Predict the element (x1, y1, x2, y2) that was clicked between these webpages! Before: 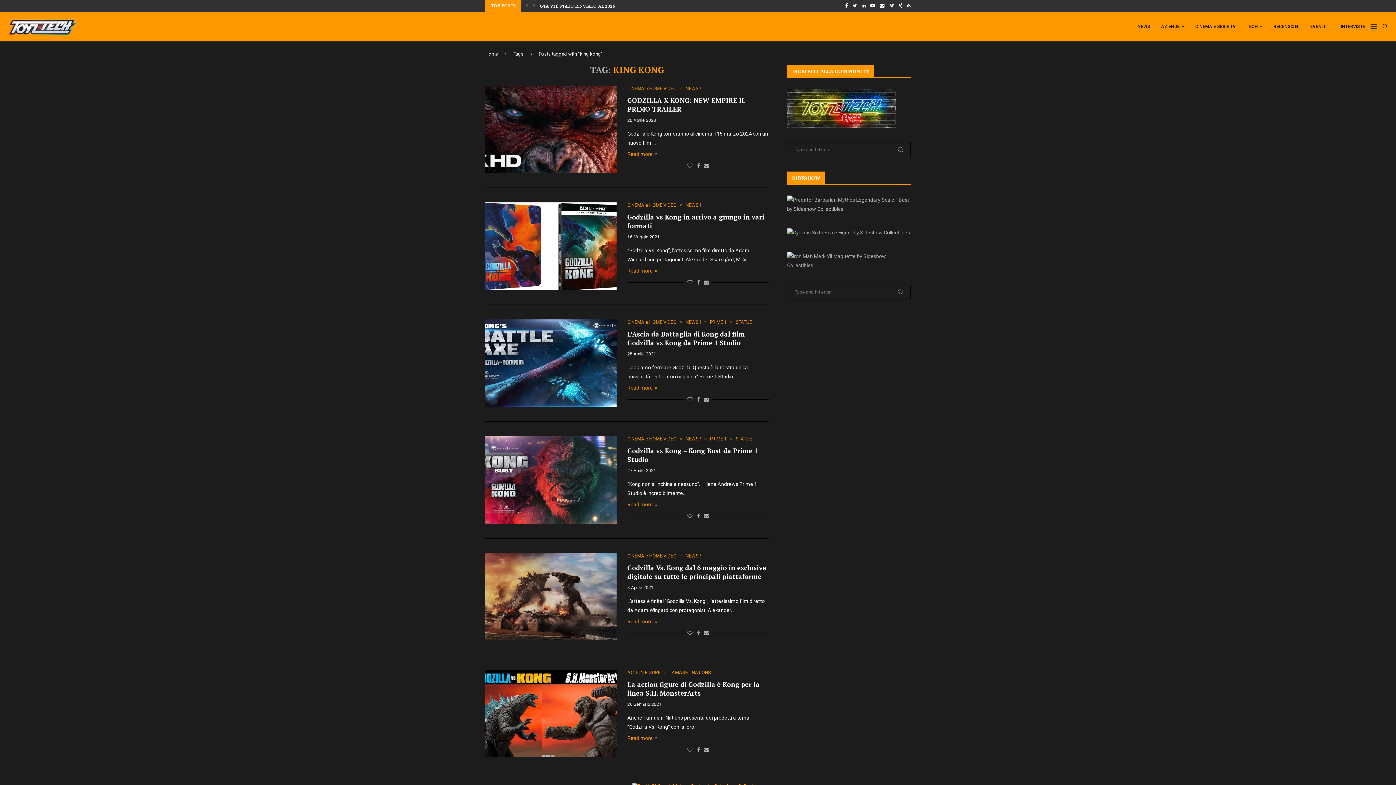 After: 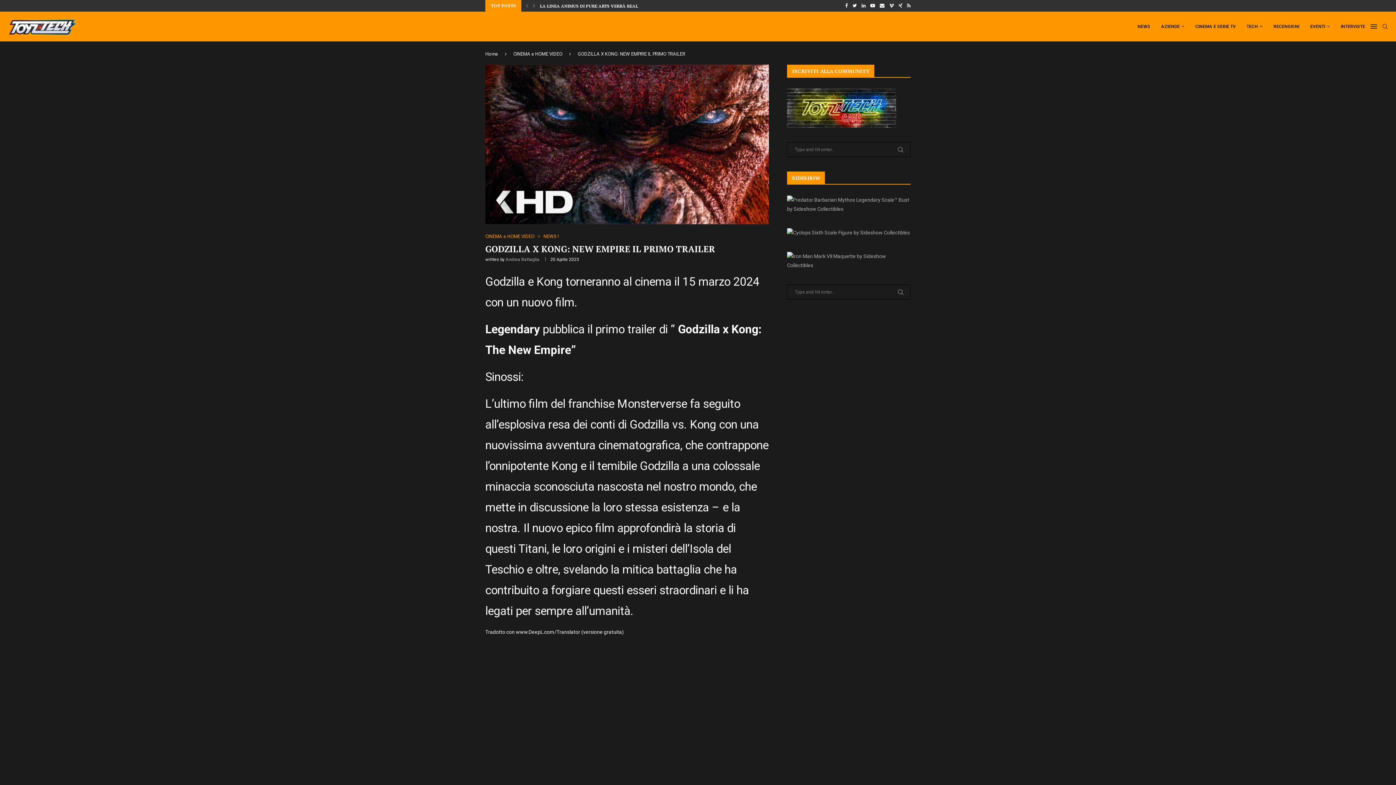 Action: bbox: (627, 151, 657, 157) label: Read more